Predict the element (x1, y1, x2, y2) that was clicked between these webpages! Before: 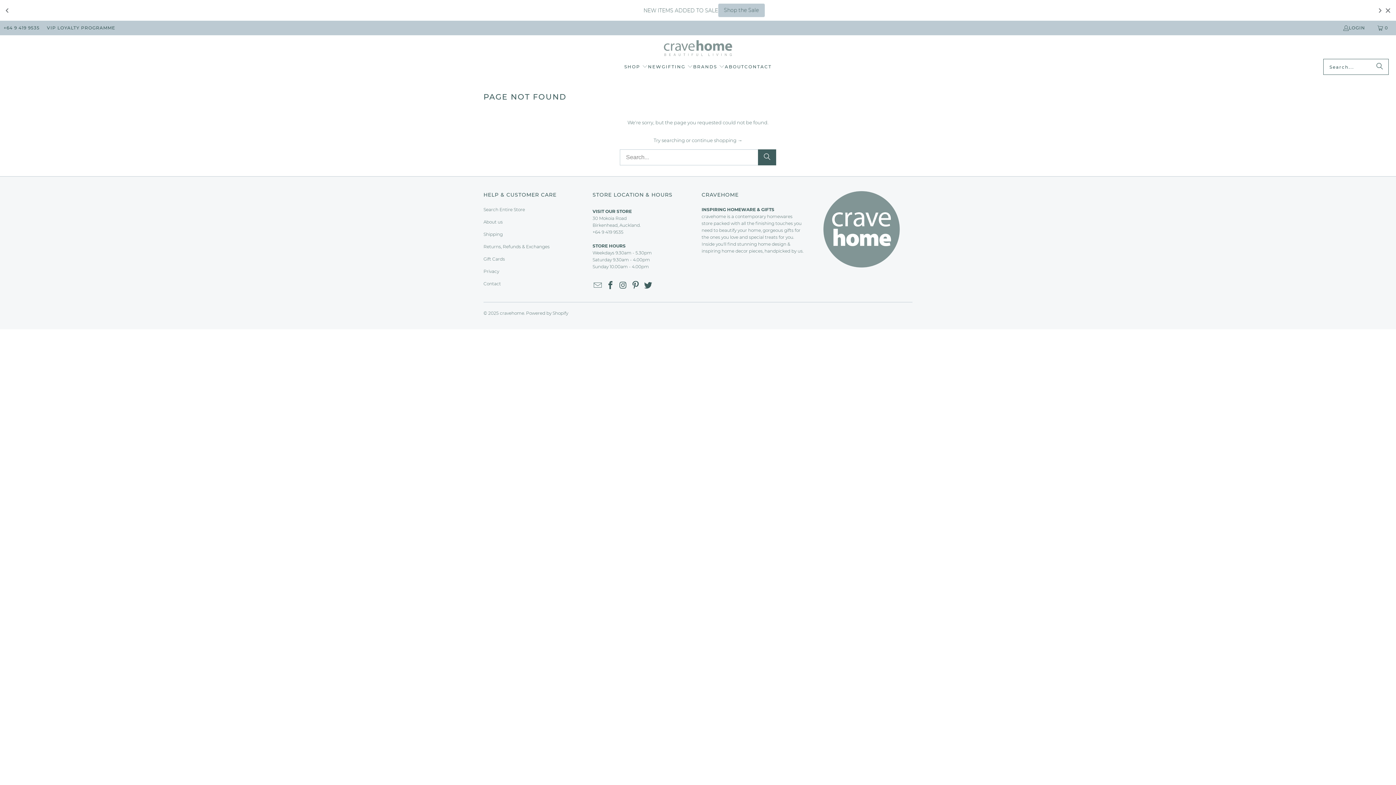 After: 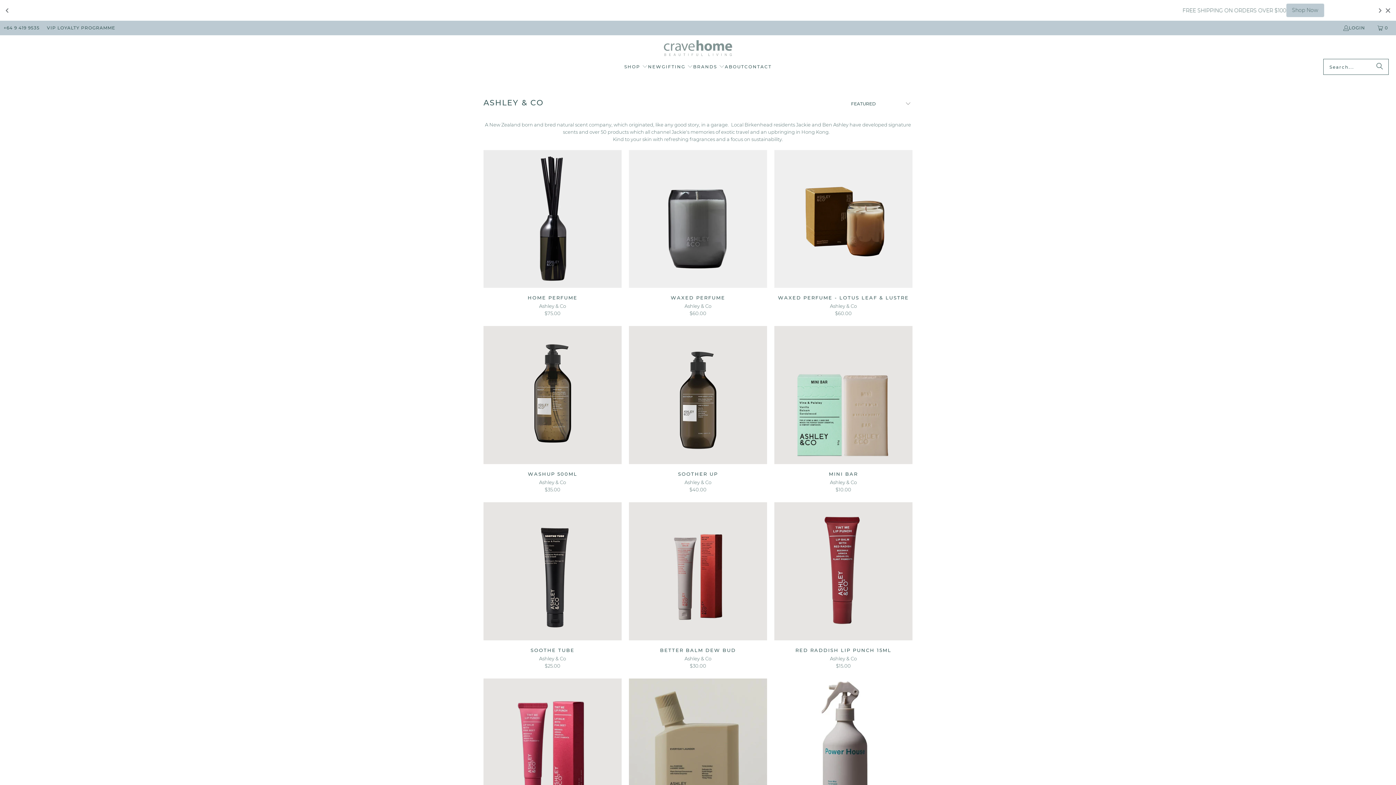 Action: label: BRANDS  bbox: (693, 58, 725, 75)